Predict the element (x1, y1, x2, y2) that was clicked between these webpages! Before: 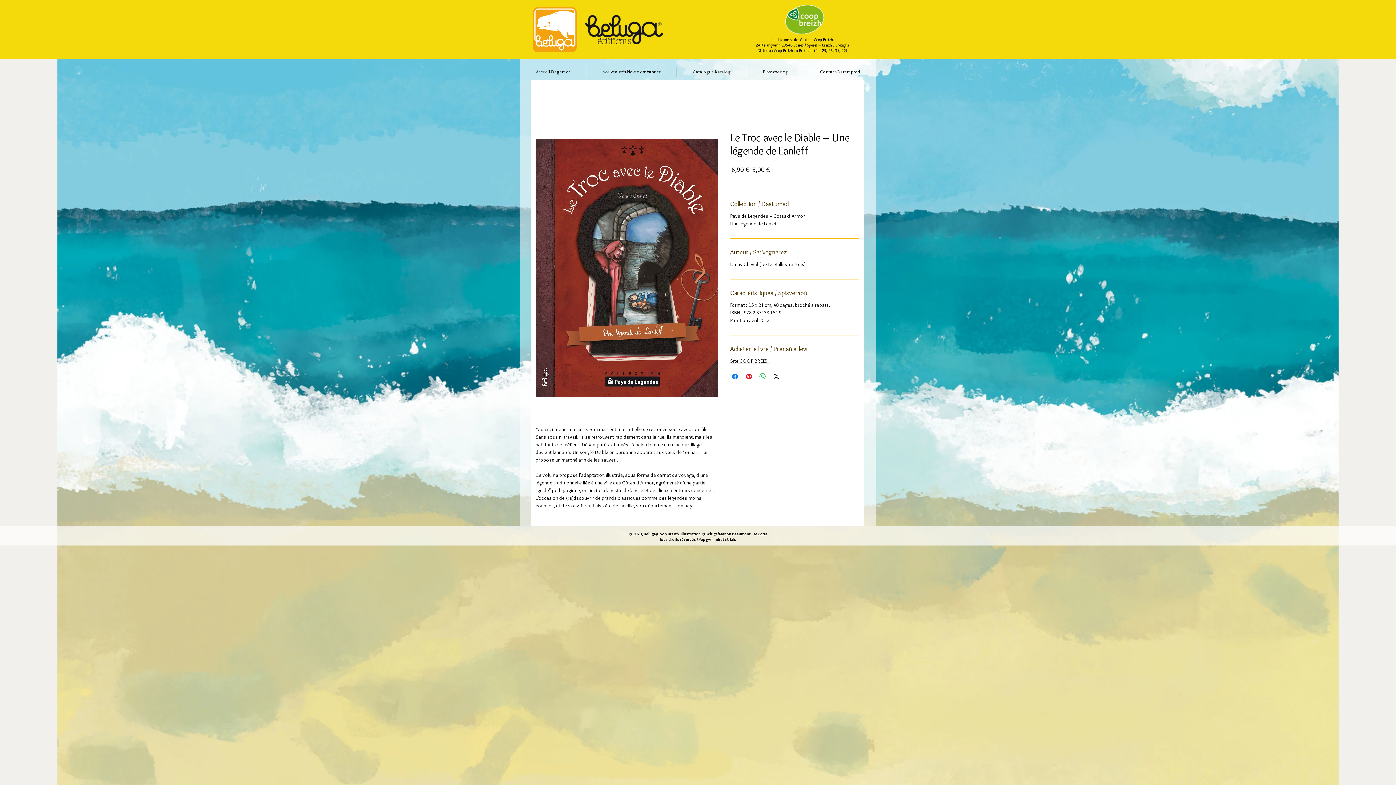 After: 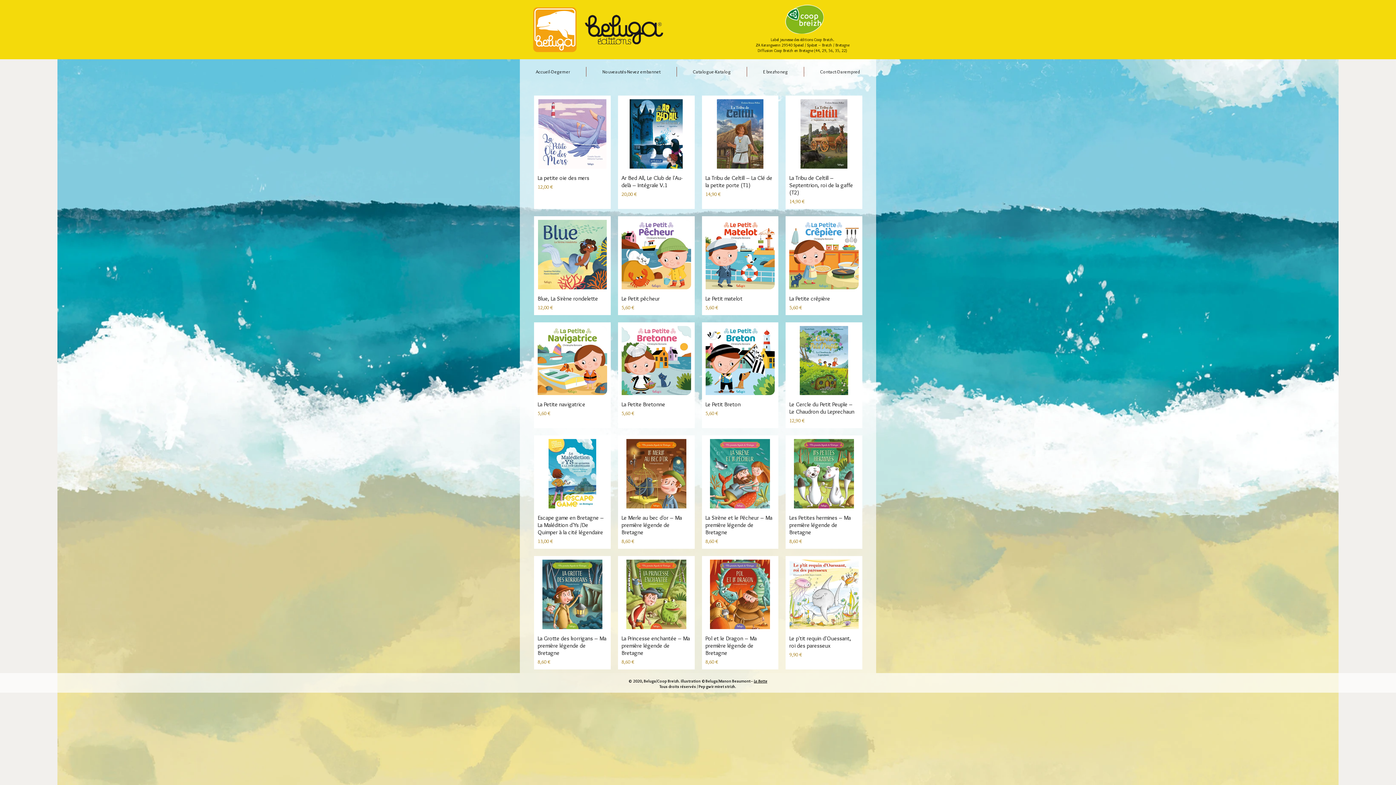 Action: bbox: (586, 66, 676, 76) label: Nouveautés-Nevez embannet